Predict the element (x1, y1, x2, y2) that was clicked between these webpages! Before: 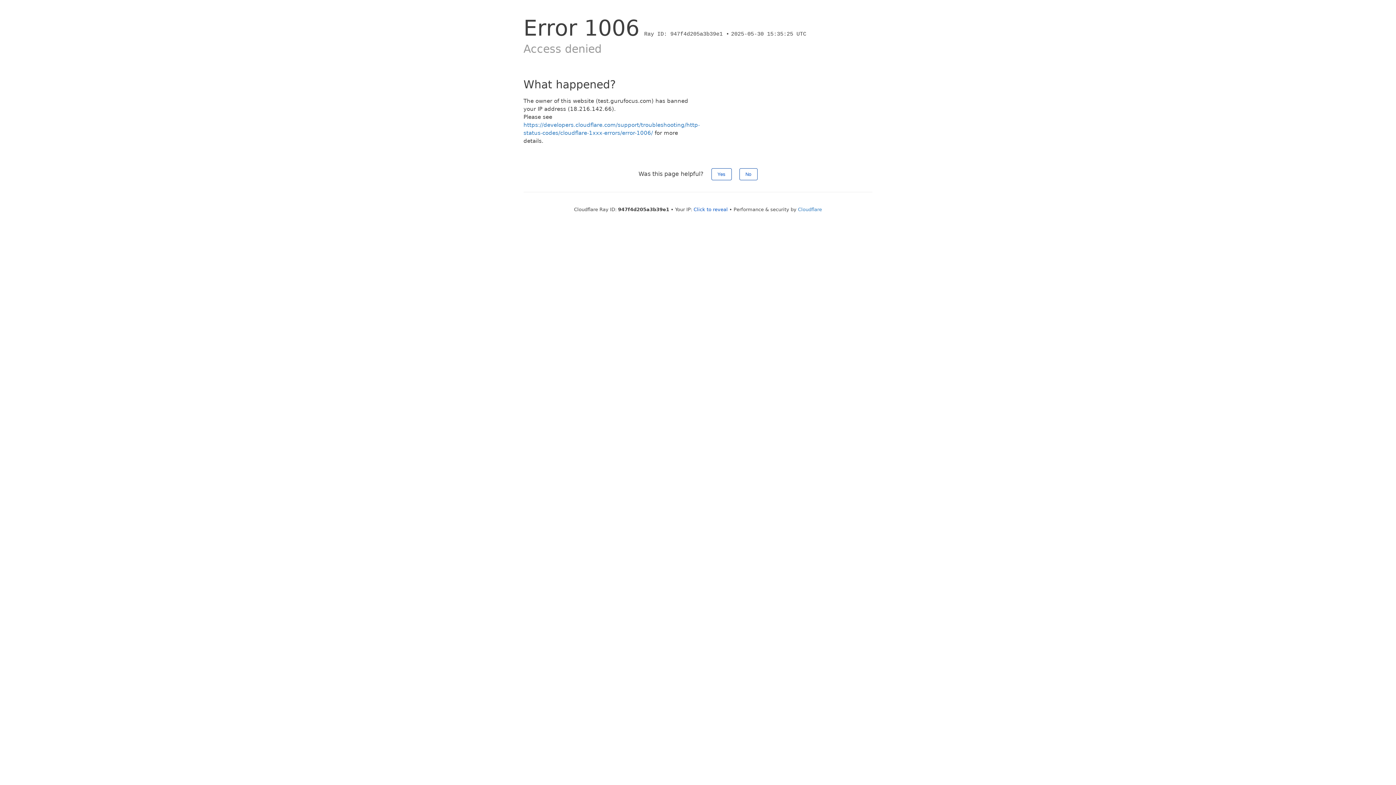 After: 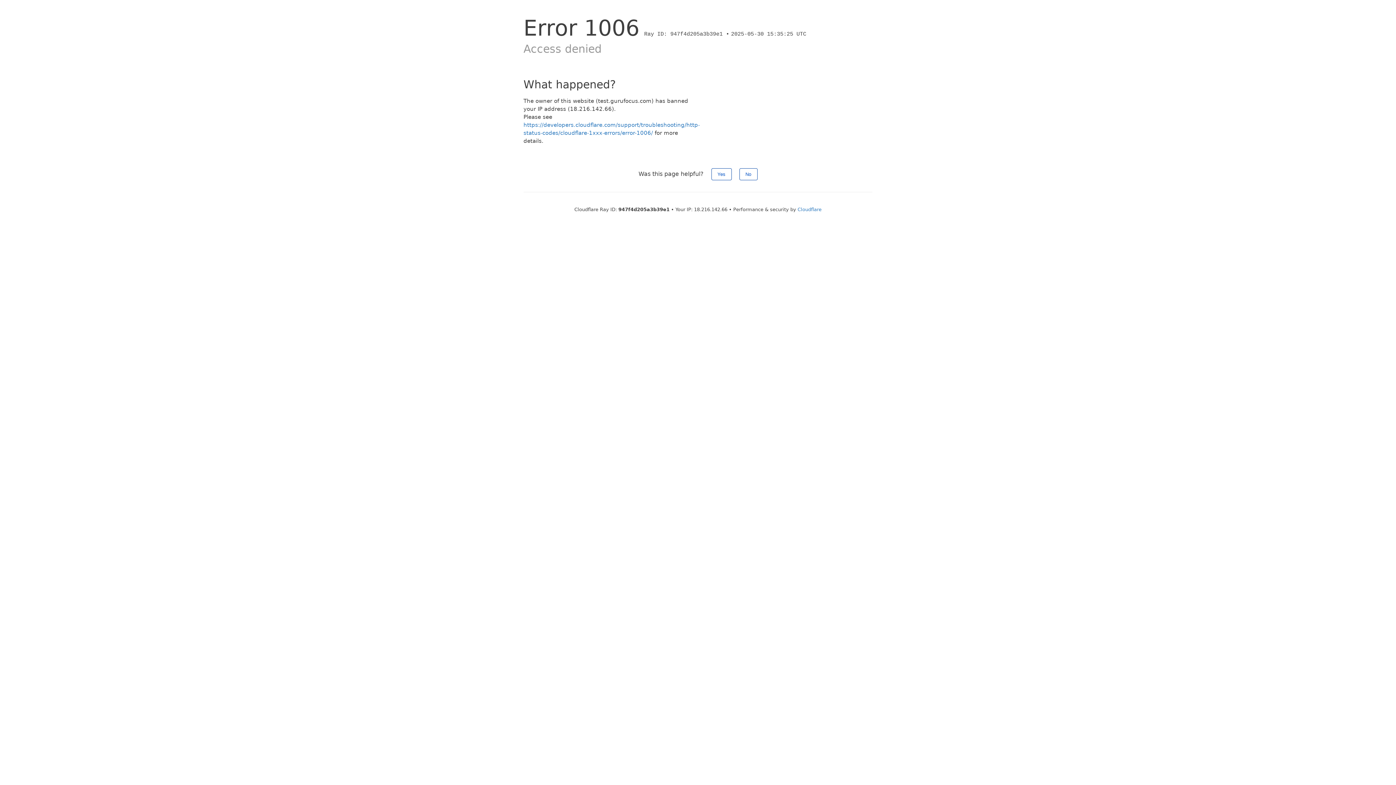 Action: bbox: (693, 206, 728, 212) label: Click to reveal